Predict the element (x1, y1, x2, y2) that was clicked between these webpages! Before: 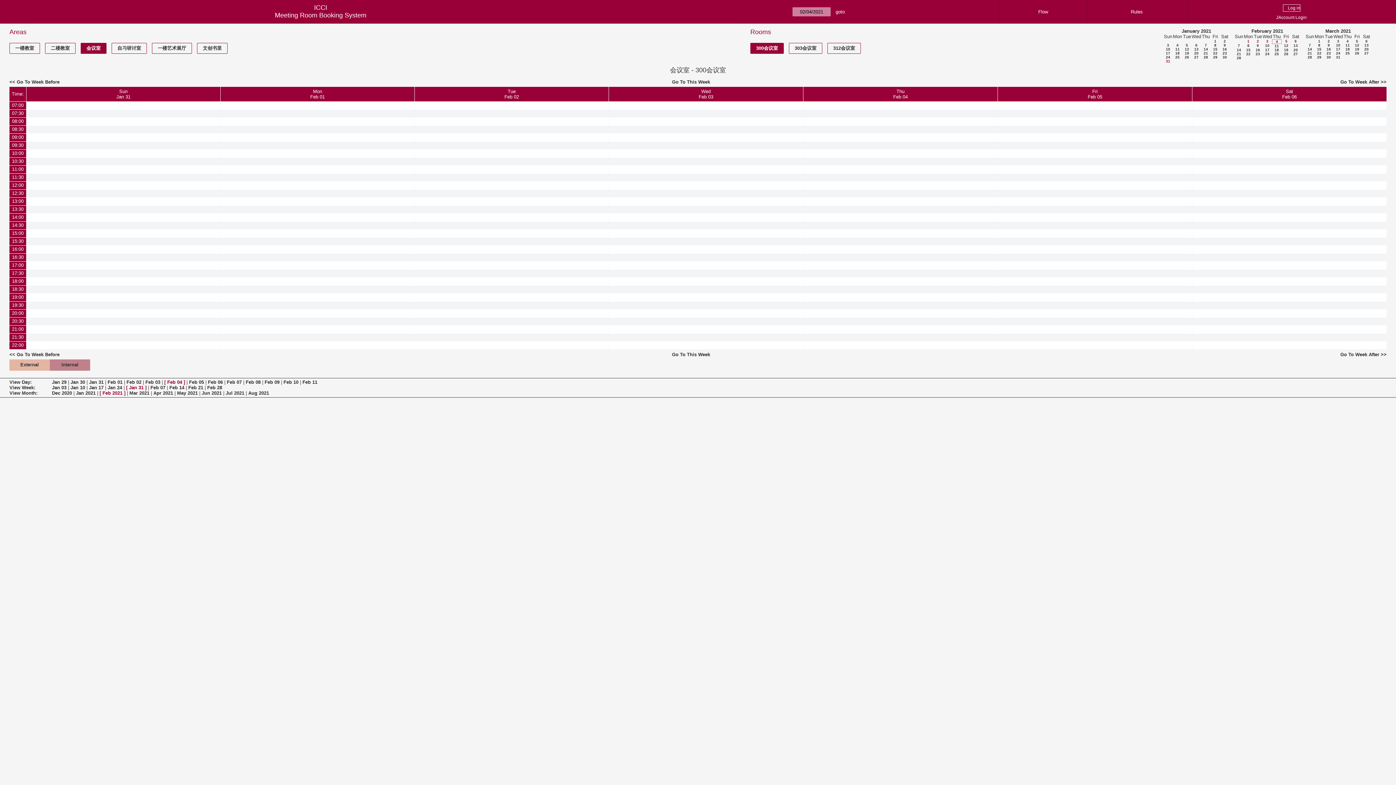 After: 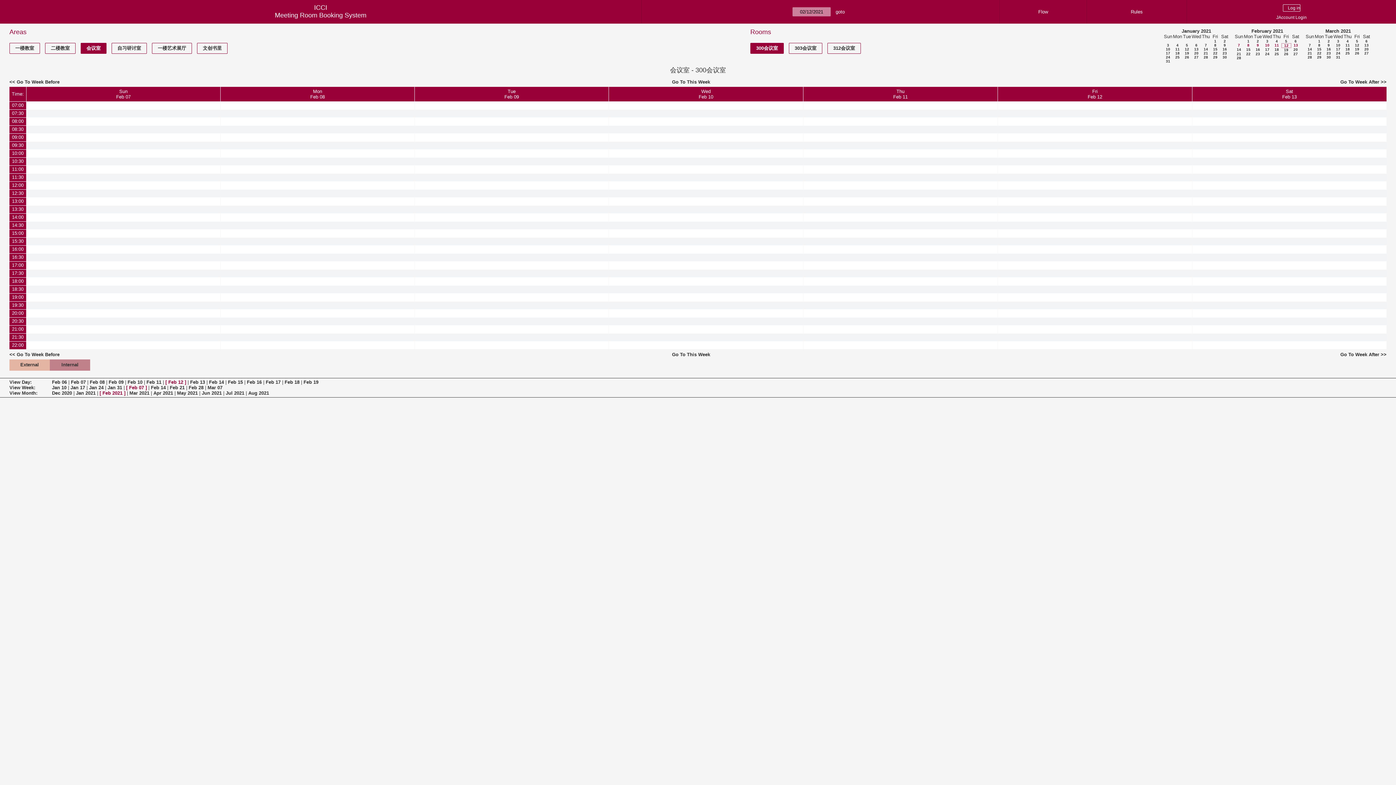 Action: bbox: (1284, 43, 1288, 47) label: 12